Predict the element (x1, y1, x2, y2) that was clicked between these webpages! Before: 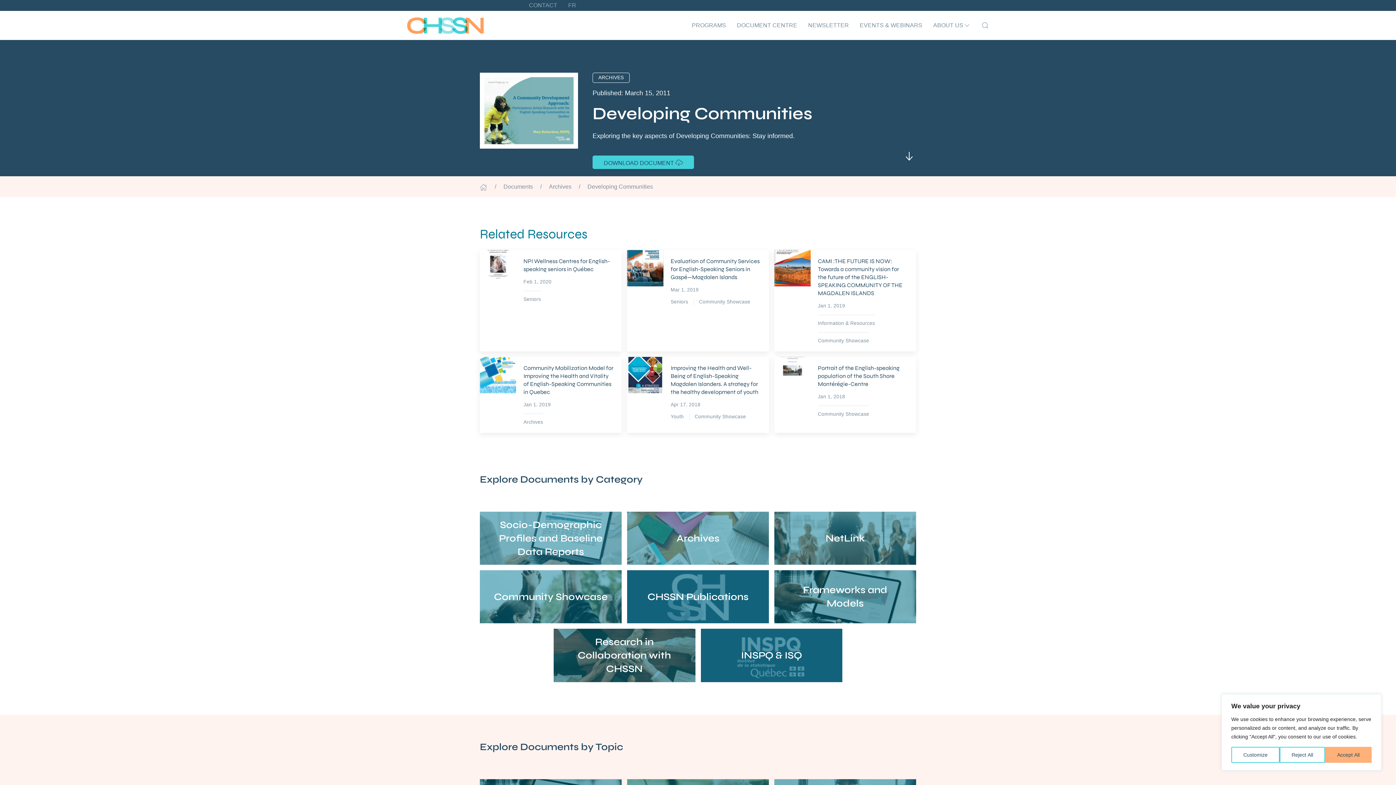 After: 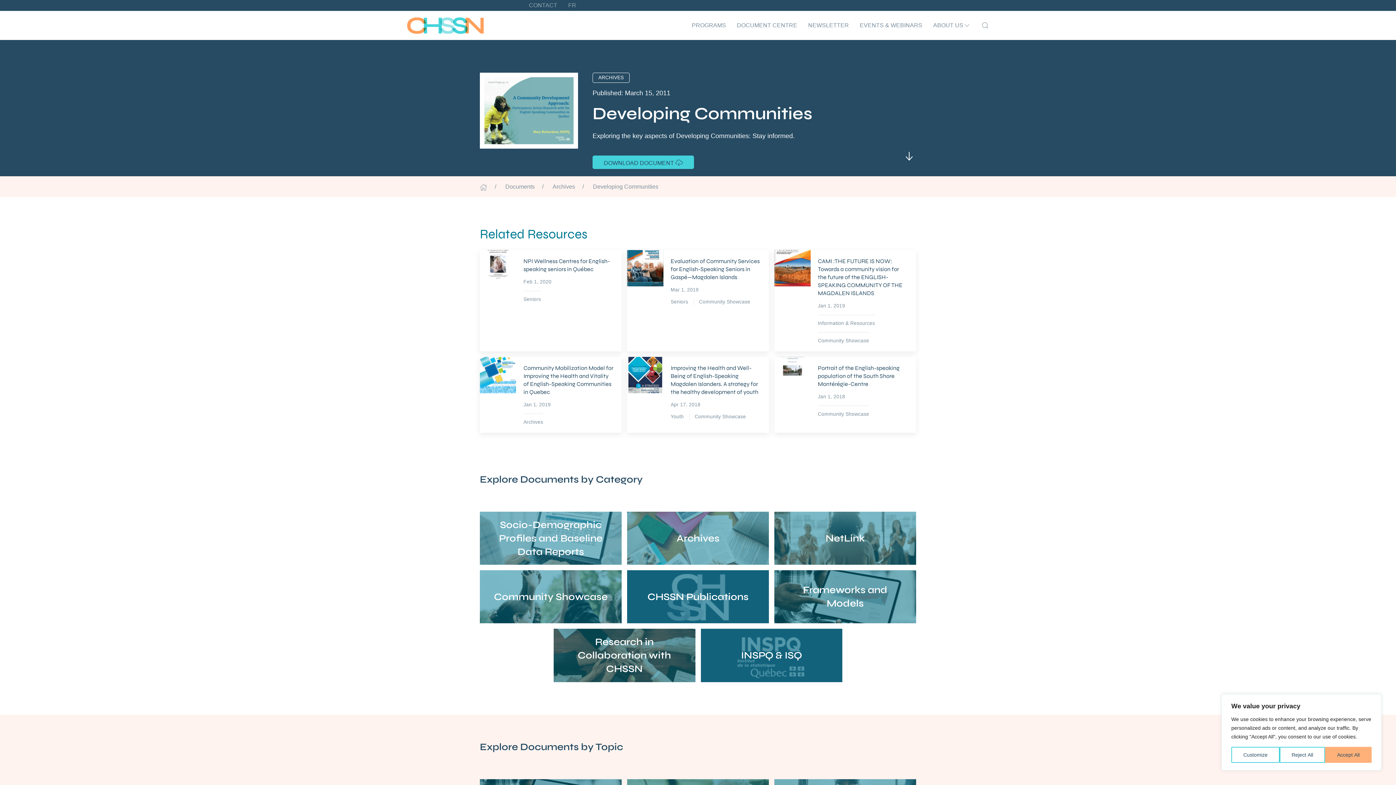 Action: bbox: (587, 183, 653, 189) label: Developing Communities